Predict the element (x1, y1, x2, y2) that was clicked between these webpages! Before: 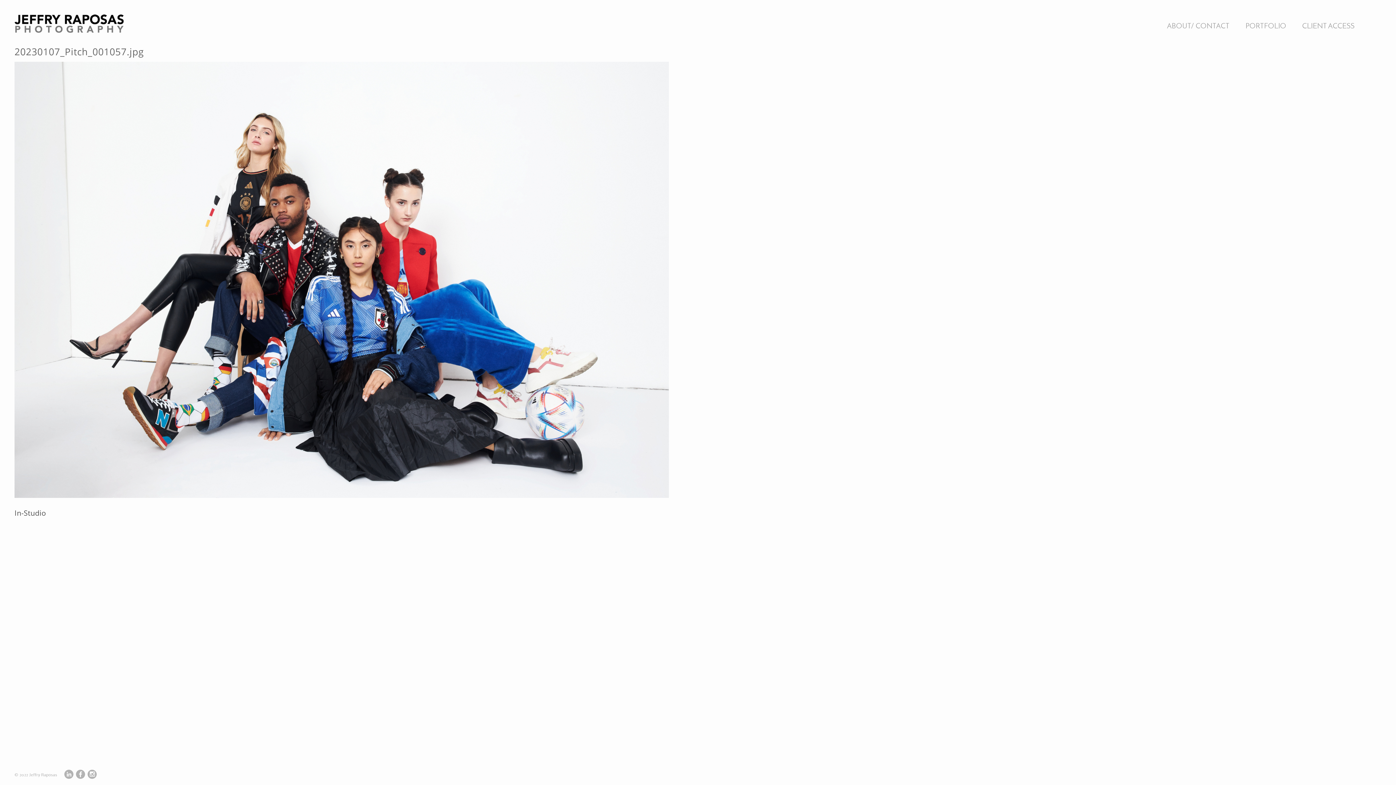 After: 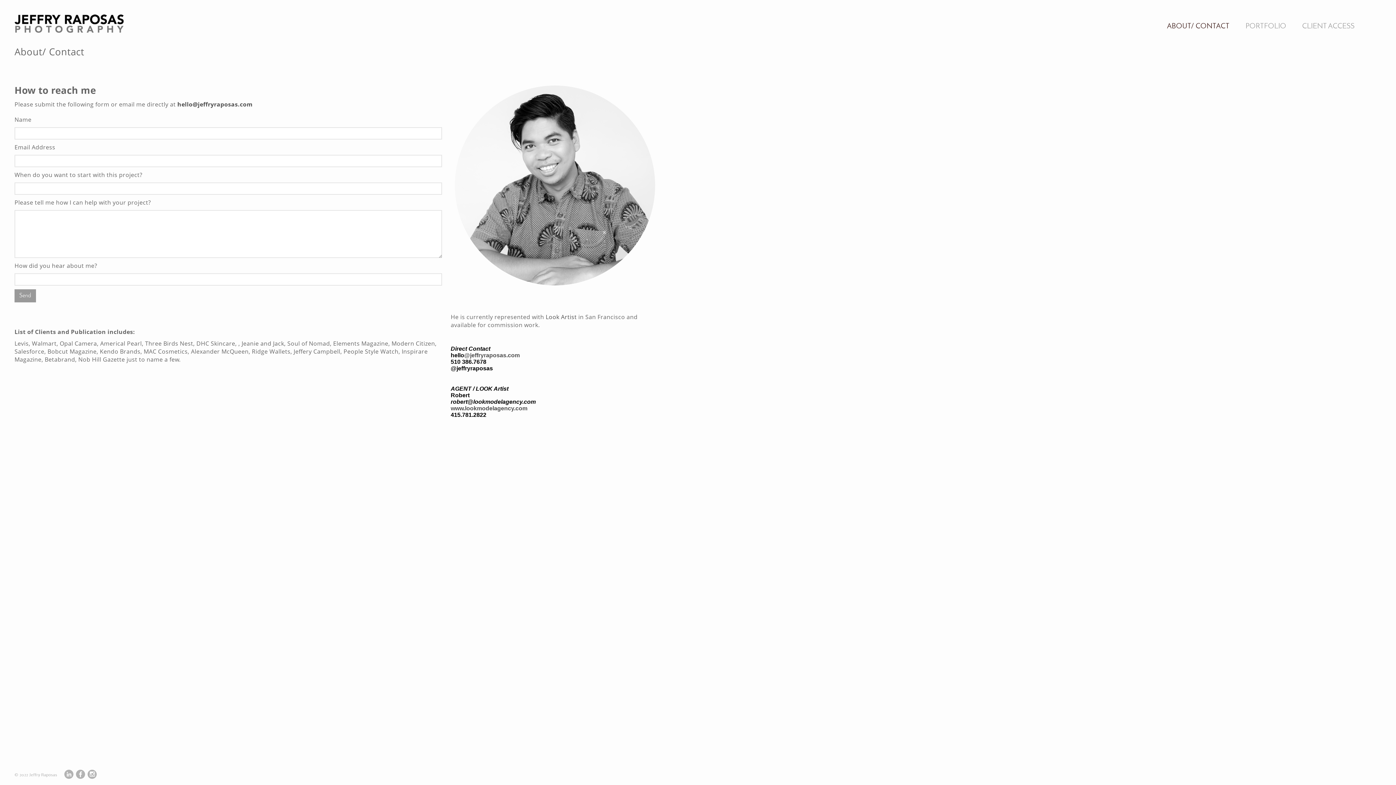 Action: bbox: (1167, 22, 1229, 30) label: ABOUT/ CONTACT